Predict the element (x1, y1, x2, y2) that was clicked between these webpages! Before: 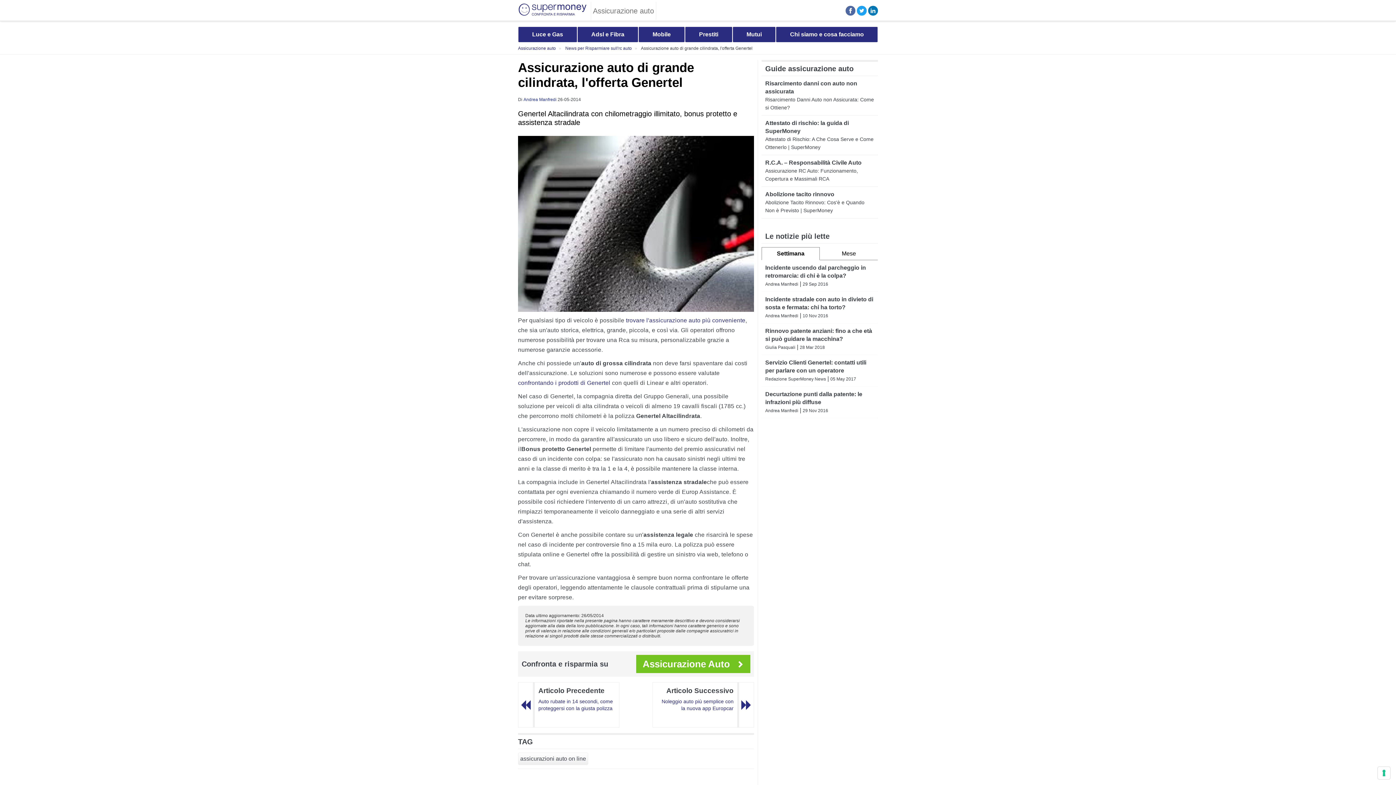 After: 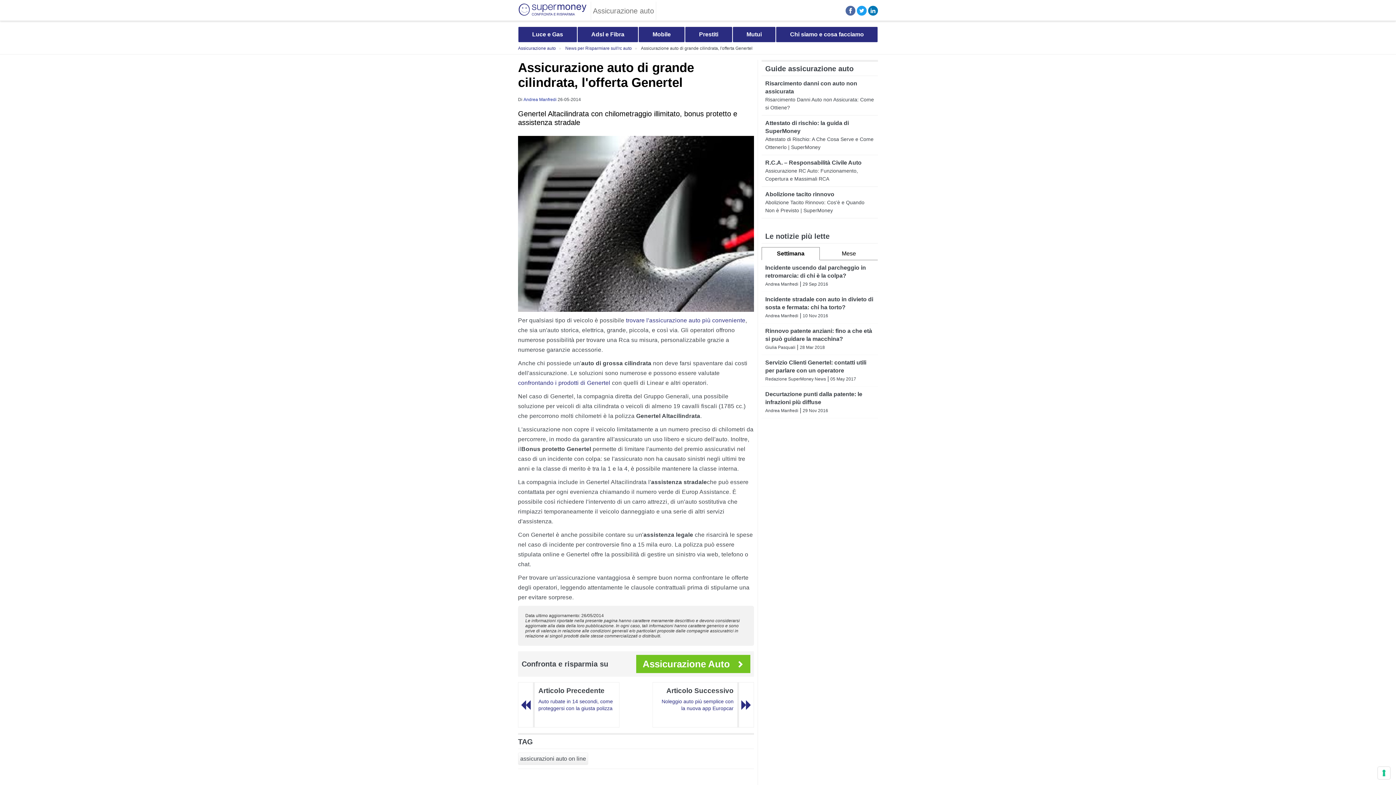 Action: bbox: (641, 45, 752, 50) label: Assicurazione auto di grande cilindrata, l'offerta Genertel